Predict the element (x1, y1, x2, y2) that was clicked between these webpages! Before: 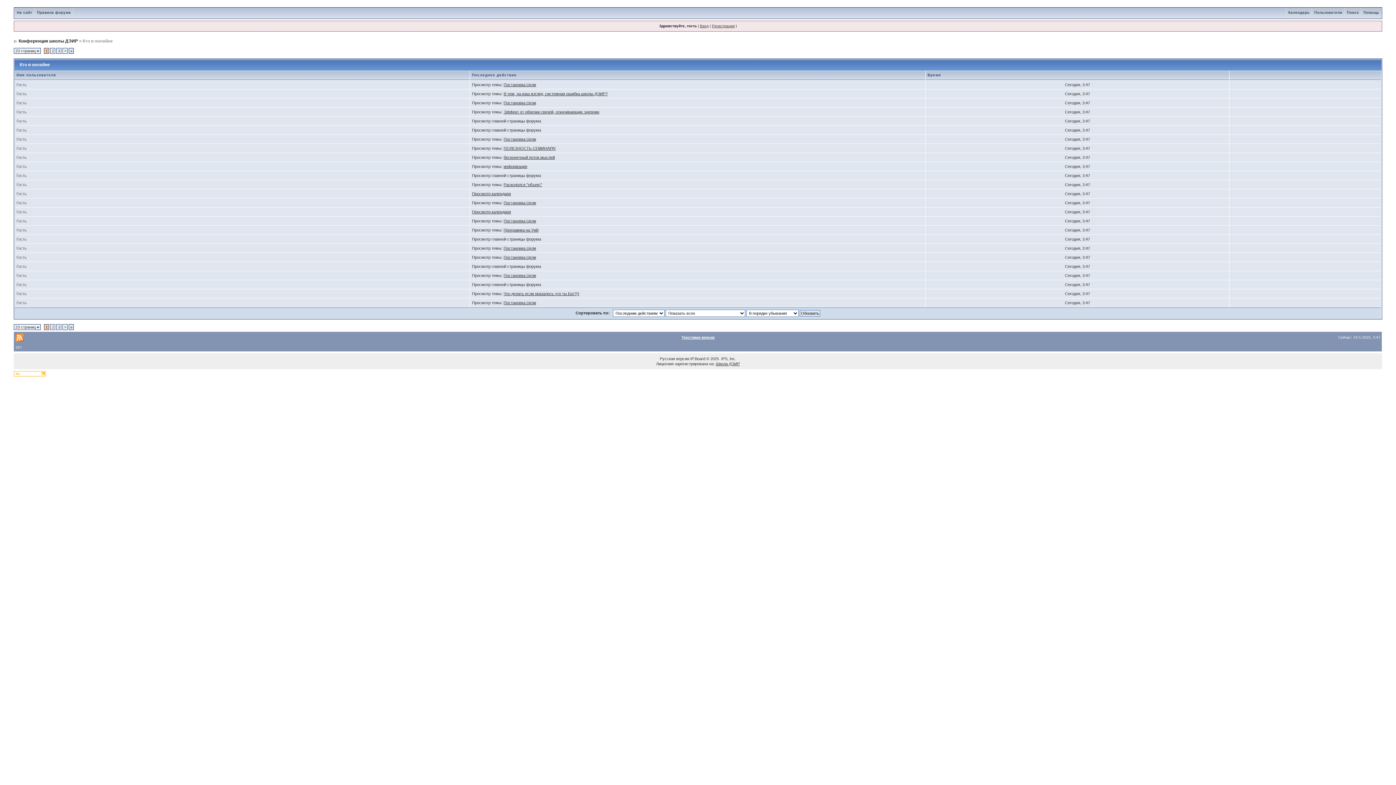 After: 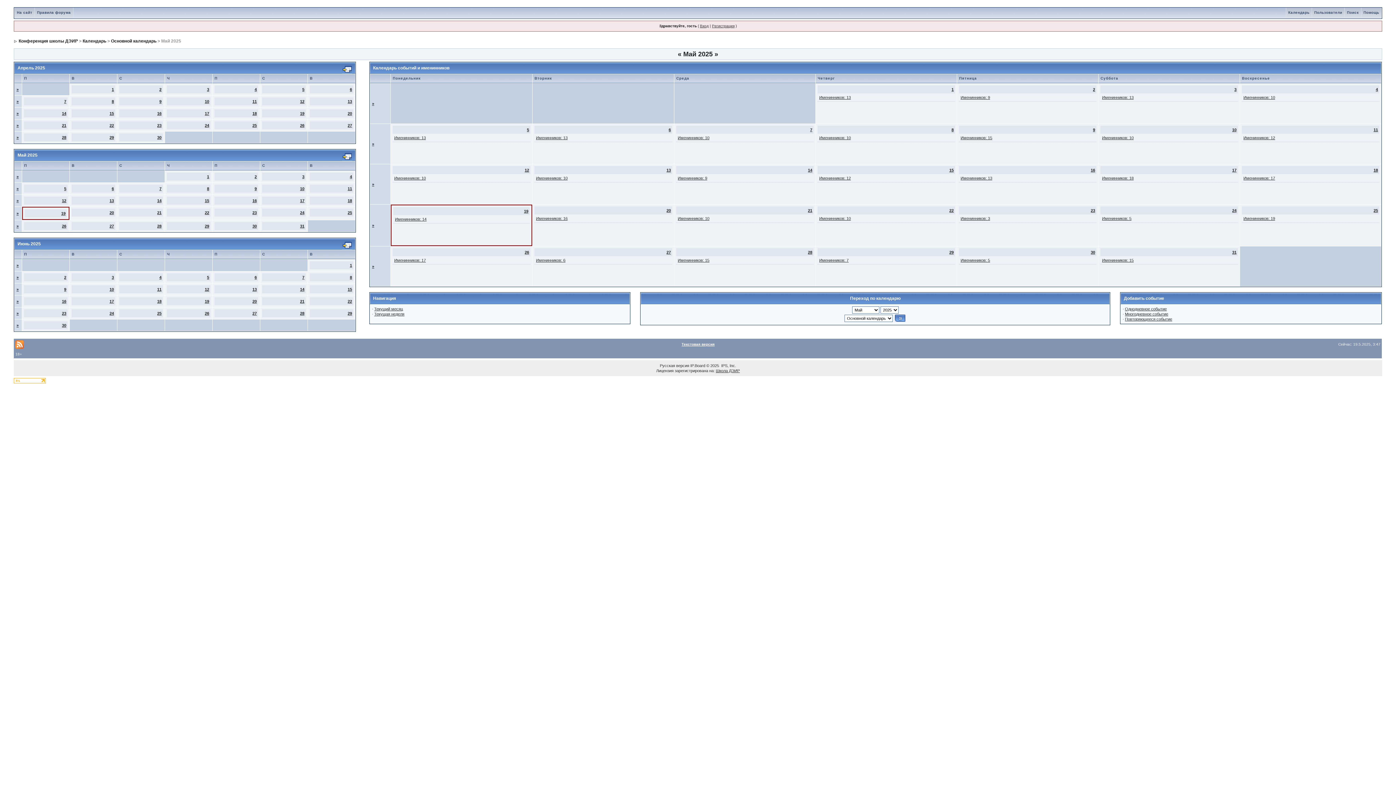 Action: bbox: (1286, 10, 1312, 14) label: Календарь